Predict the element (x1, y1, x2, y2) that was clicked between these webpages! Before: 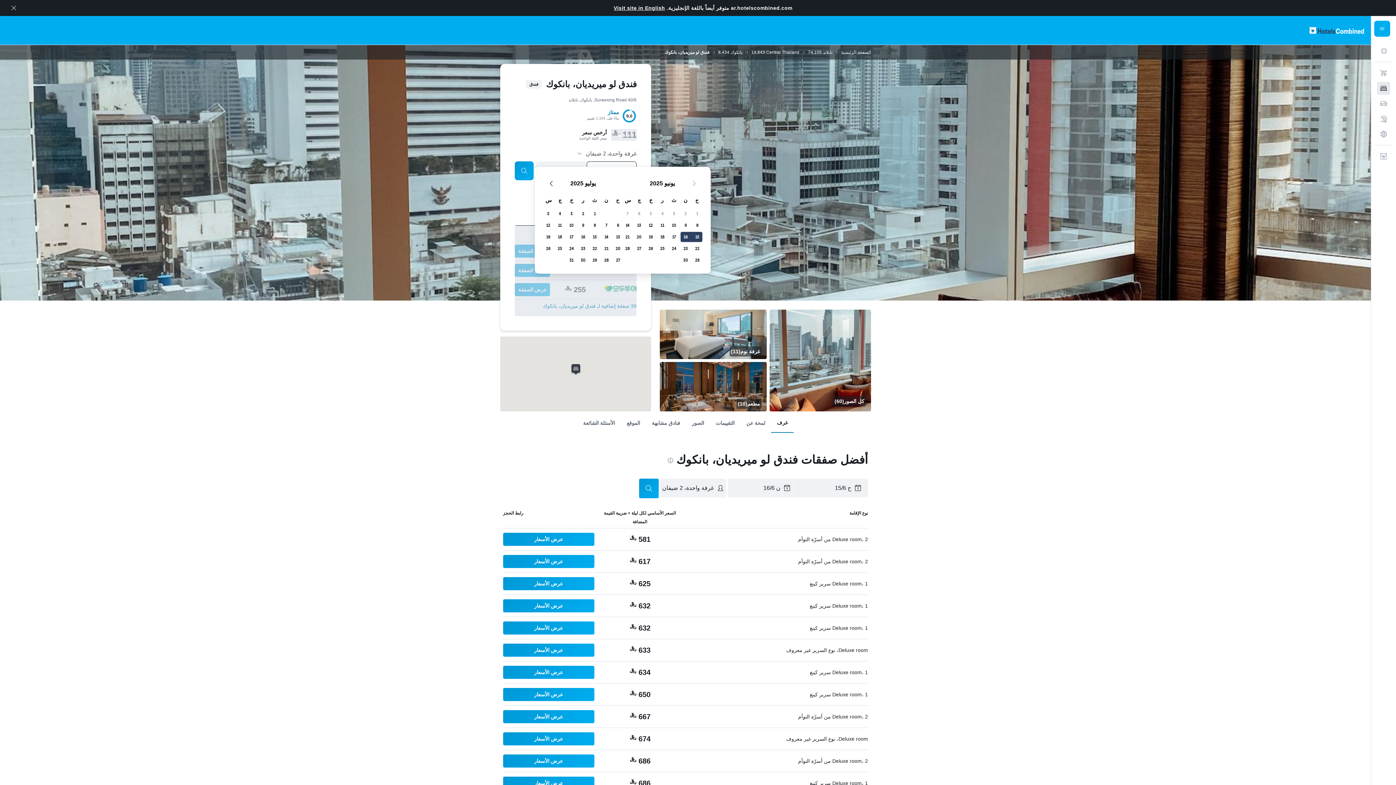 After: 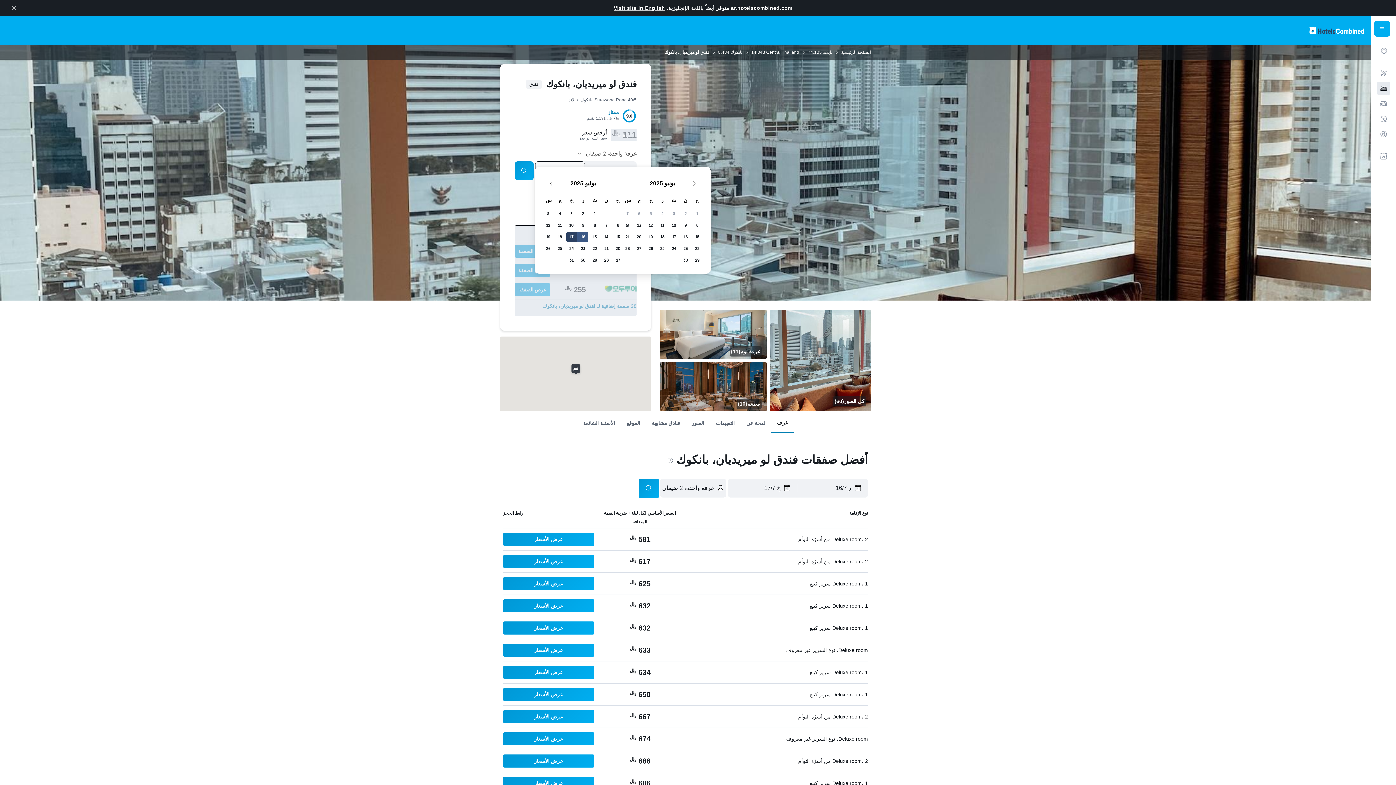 Action: label: يوليو 16 2025 bbox: (577, 231, 589, 242)